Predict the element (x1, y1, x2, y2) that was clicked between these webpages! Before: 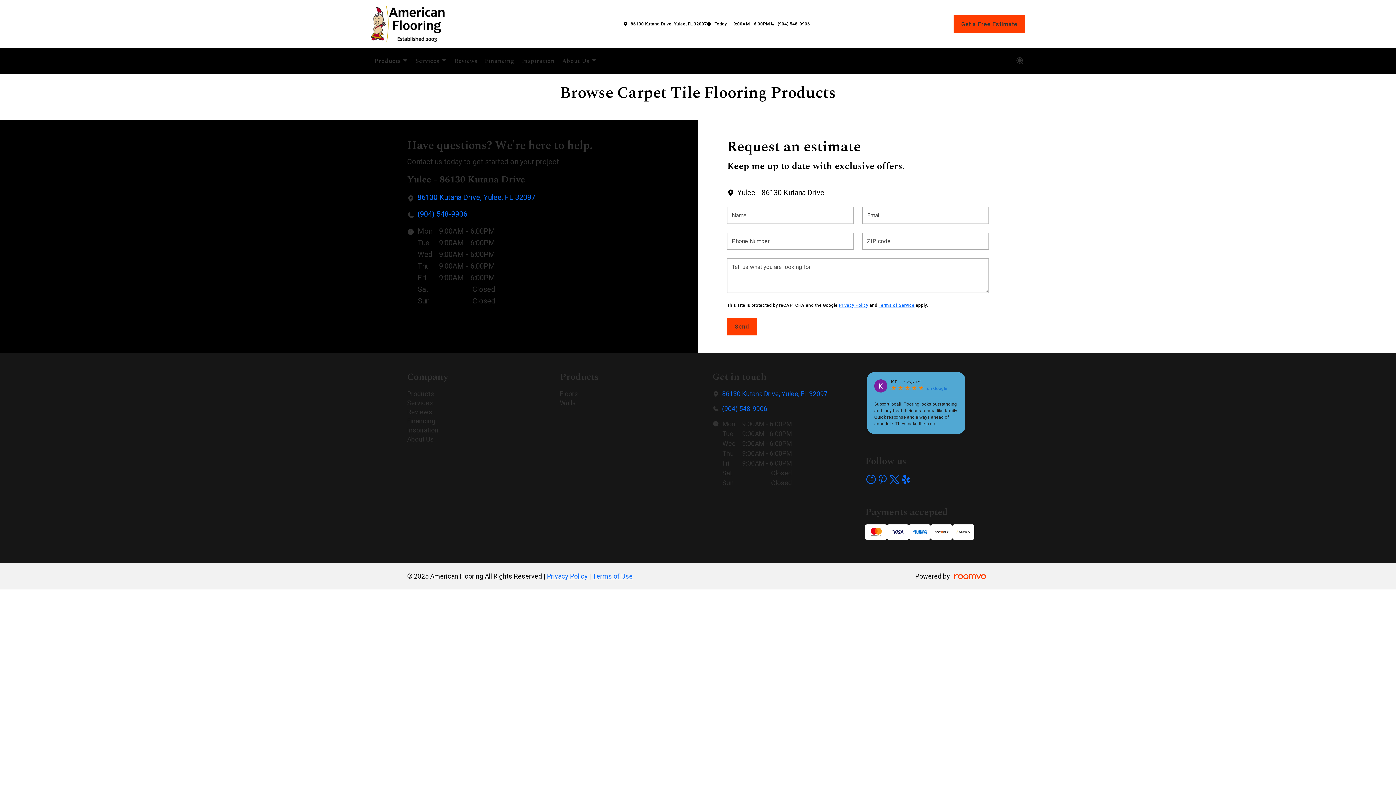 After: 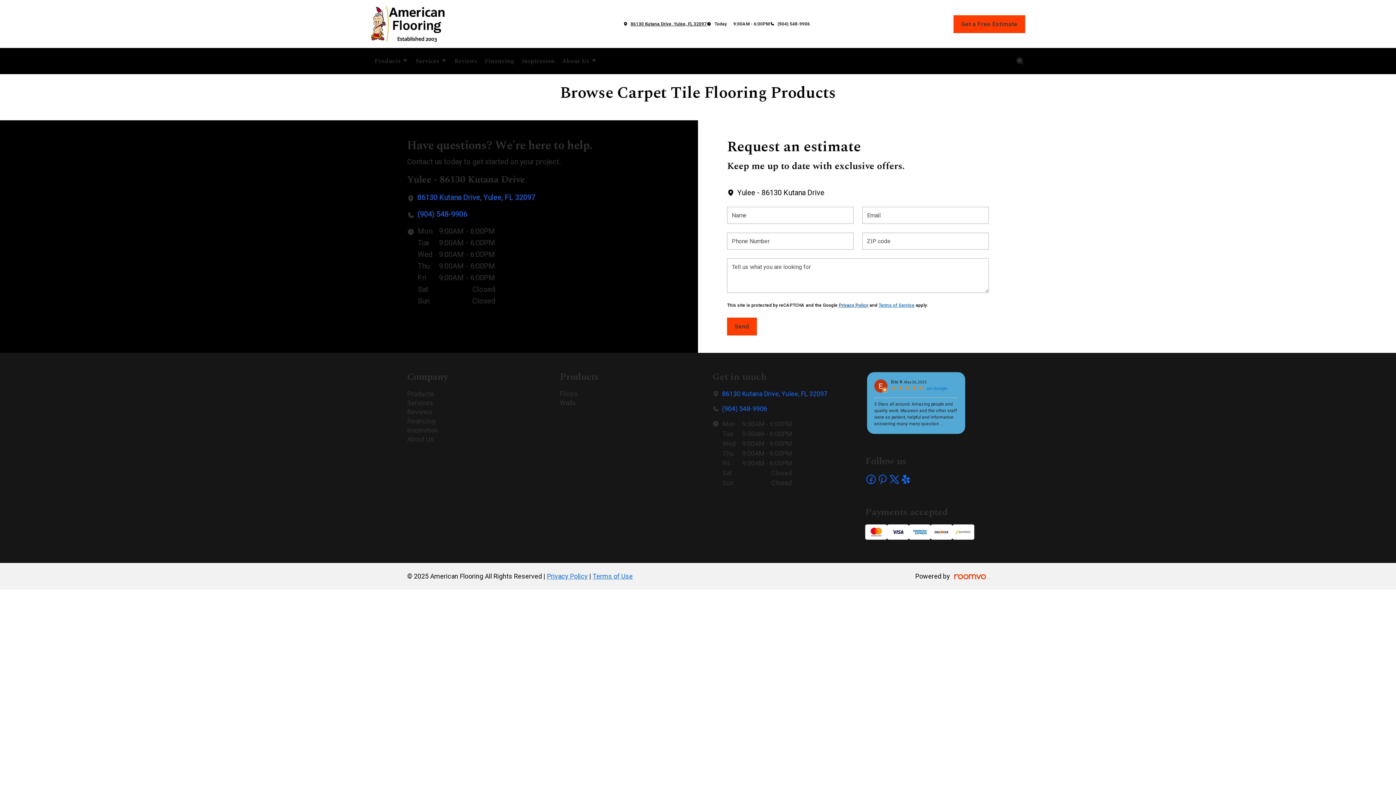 Action: label: Privacy Policy bbox: (839, 302, 868, 308)